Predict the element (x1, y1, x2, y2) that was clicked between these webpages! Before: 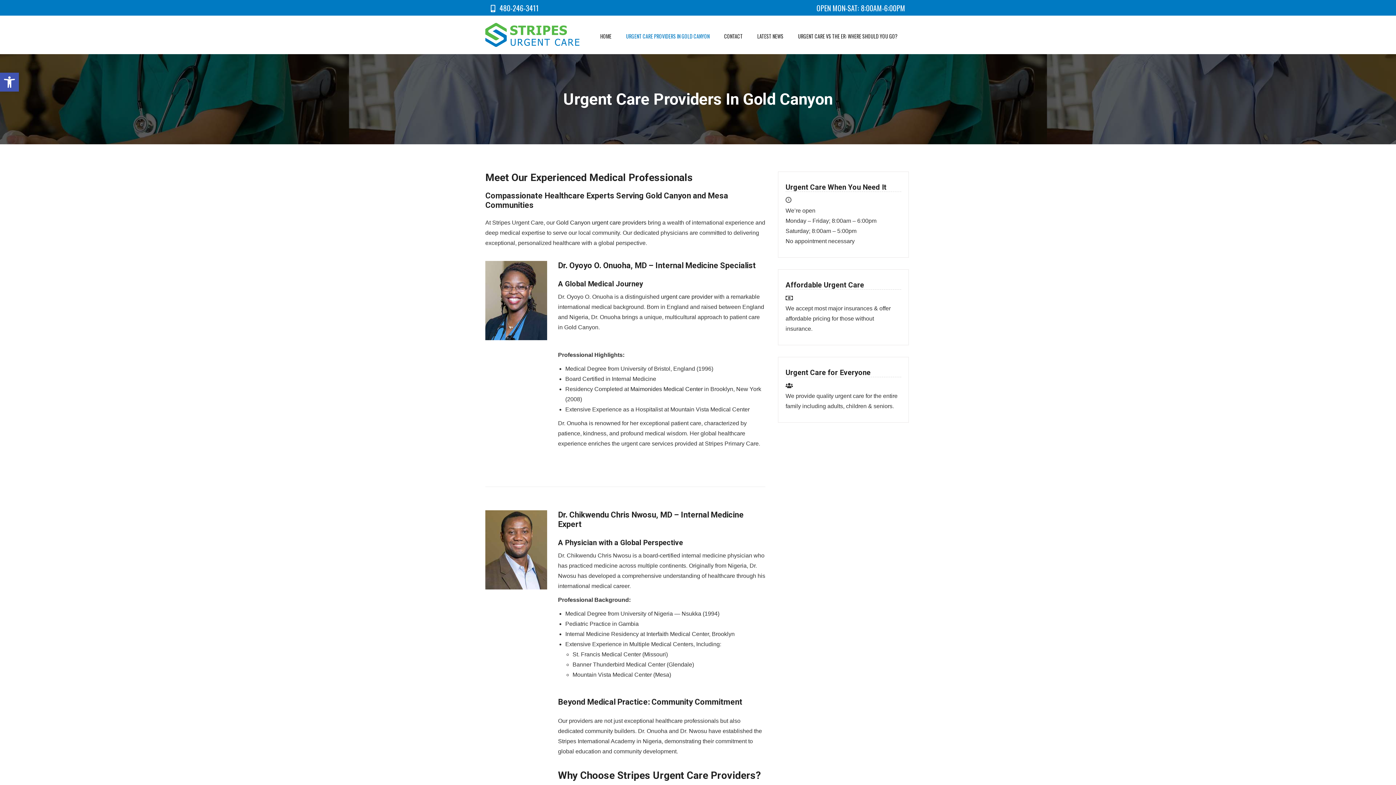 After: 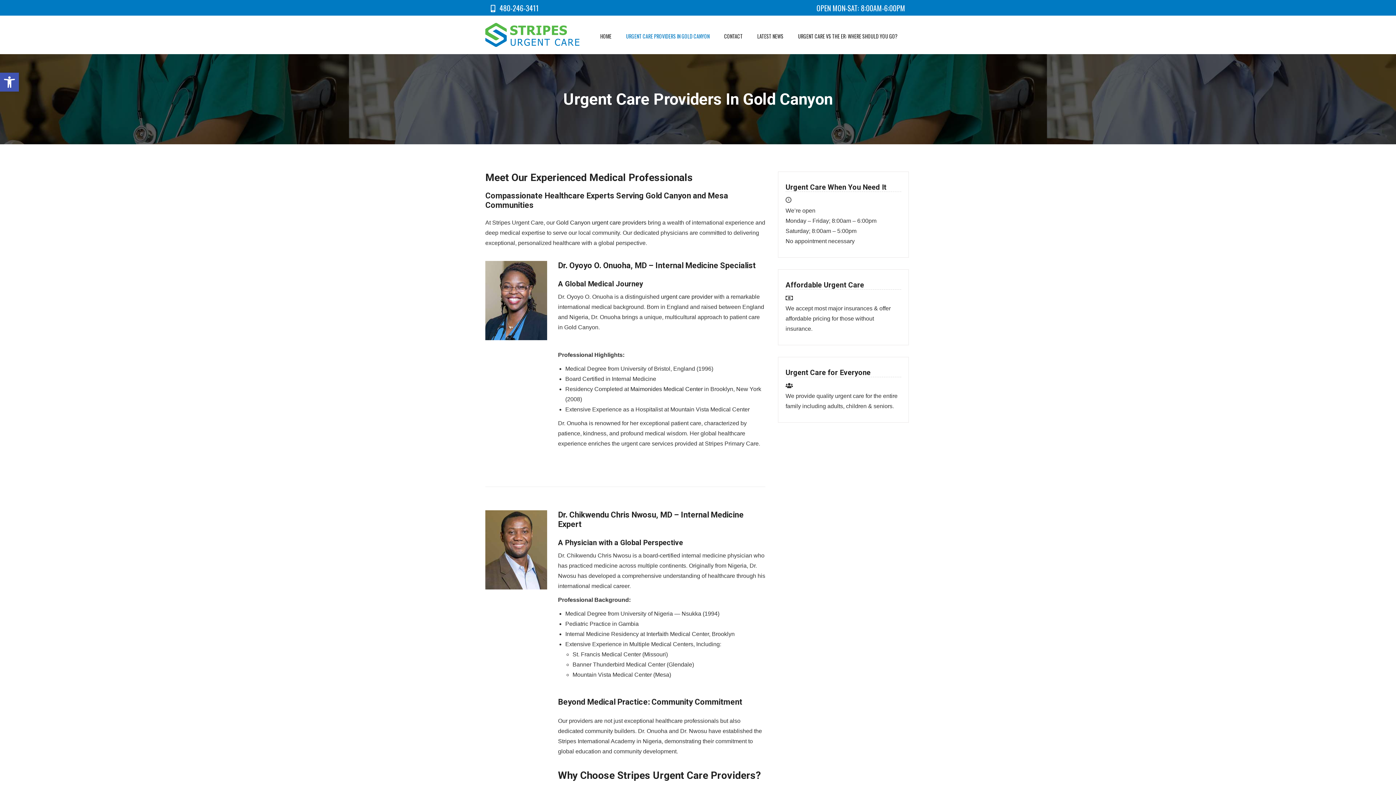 Action: bbox: (626, 32, 709, 40) label: URGENT CARE PROVIDERS IN GOLD CANYON